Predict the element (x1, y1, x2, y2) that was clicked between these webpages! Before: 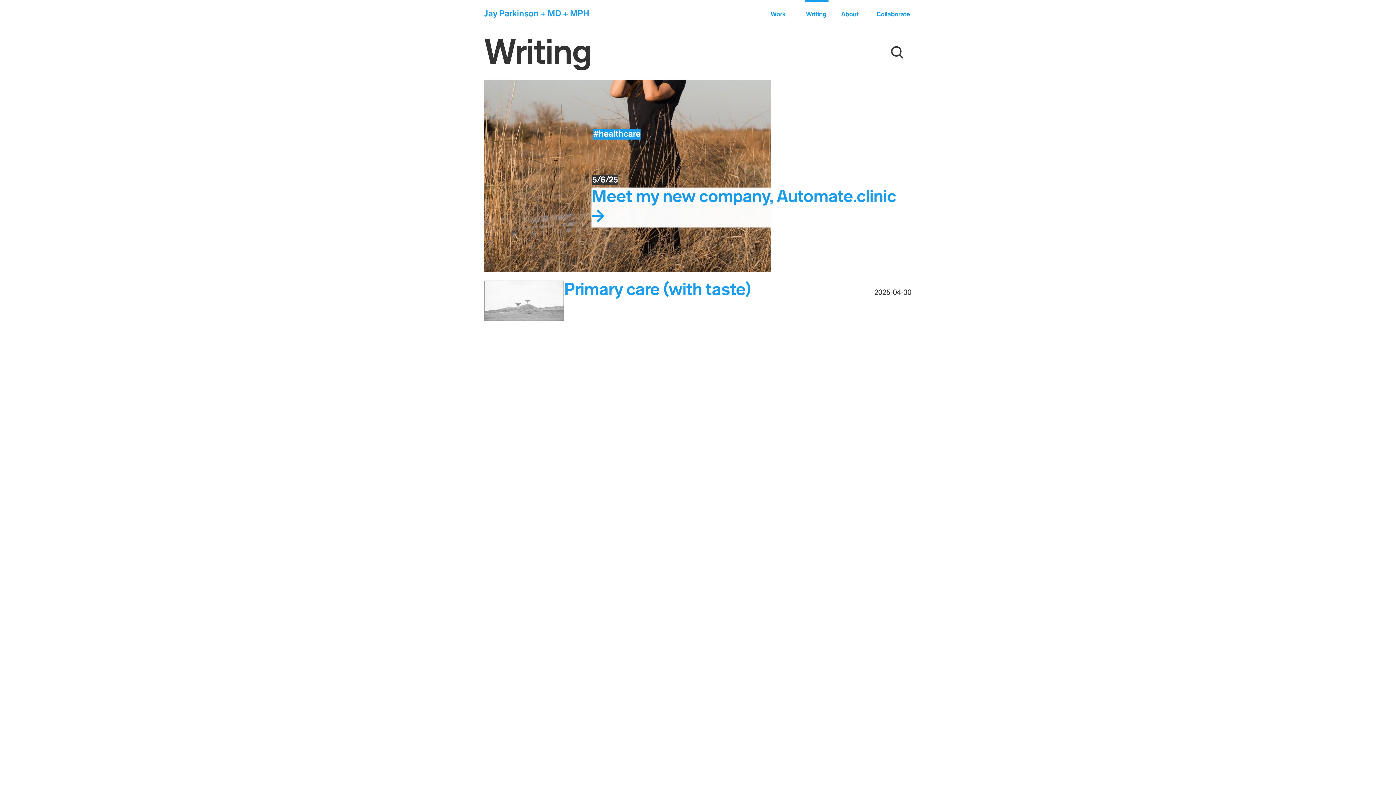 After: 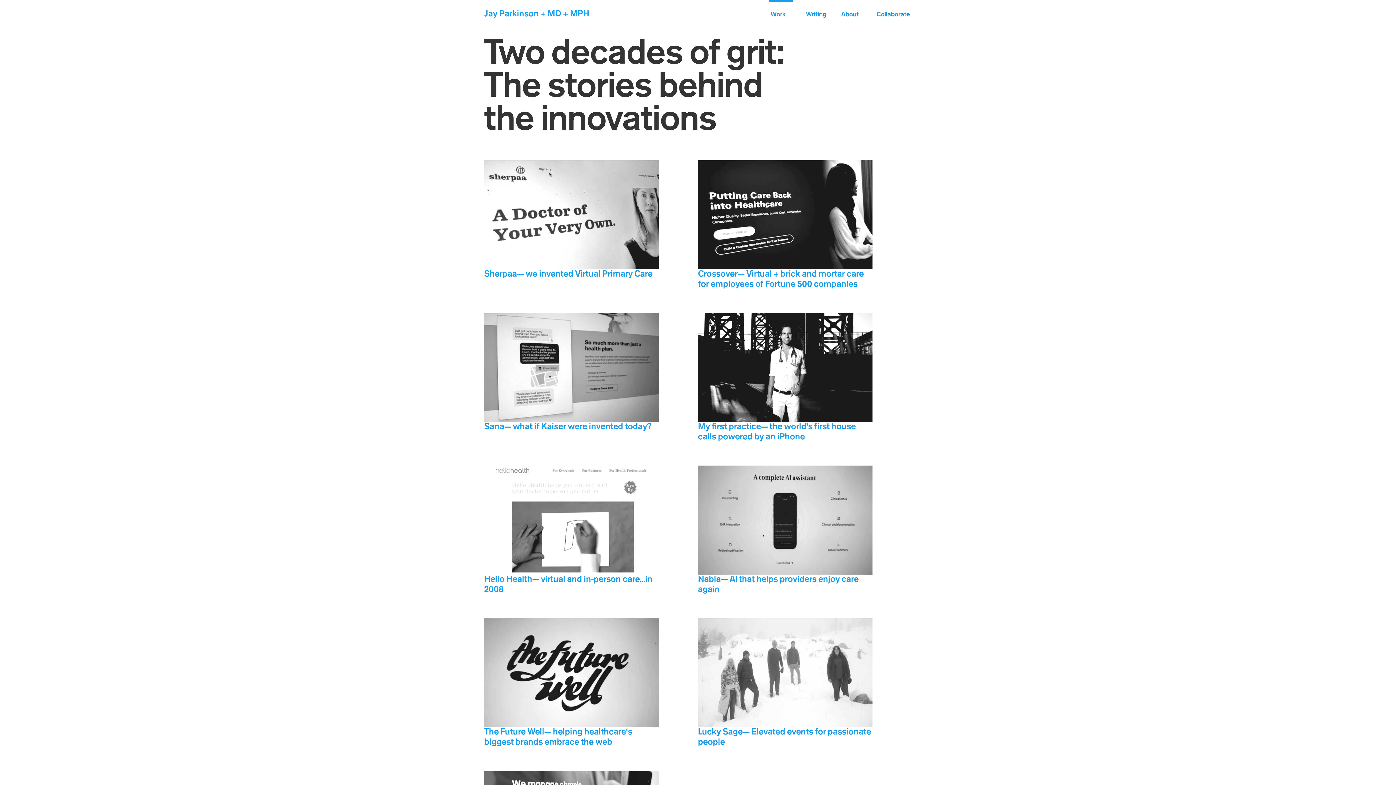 Action: label: Work bbox: (770, 10, 786, 18)